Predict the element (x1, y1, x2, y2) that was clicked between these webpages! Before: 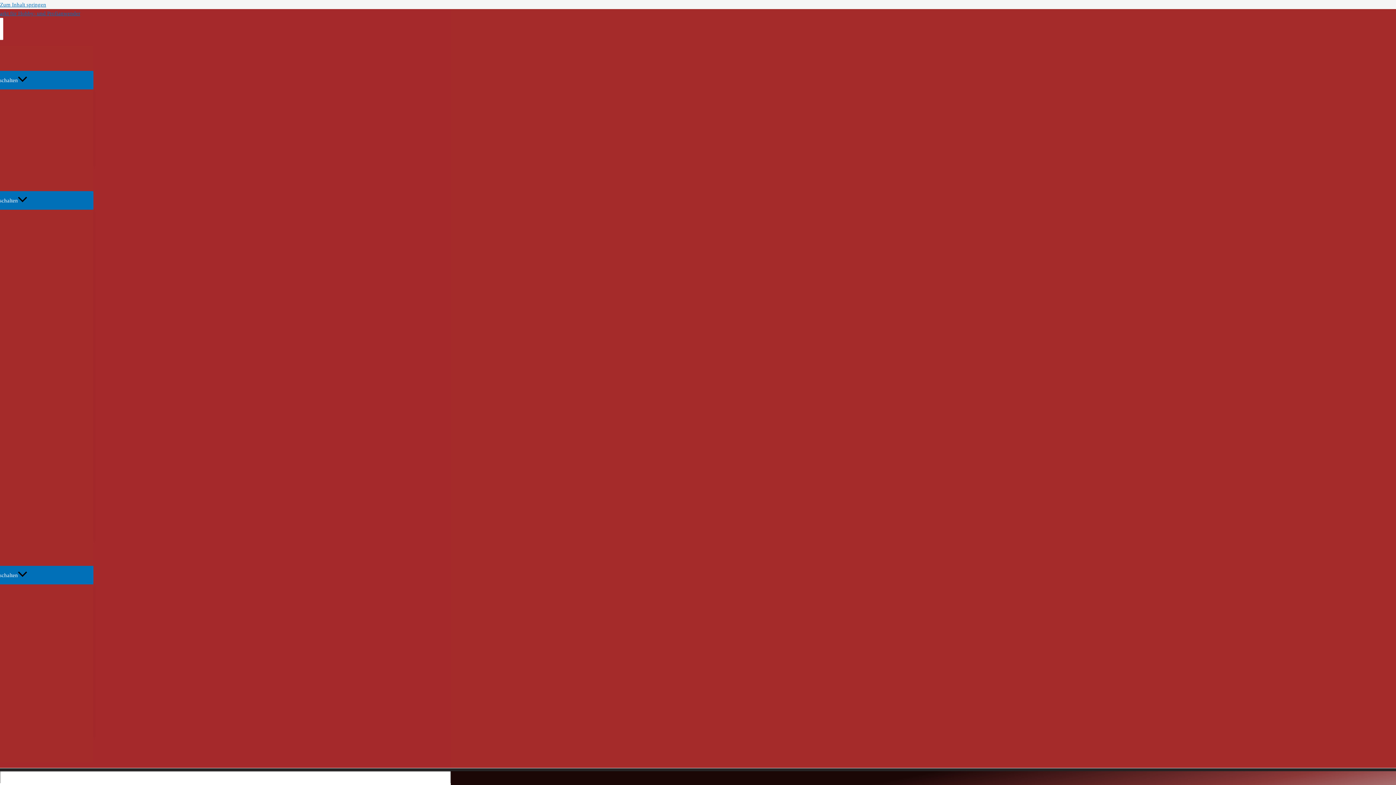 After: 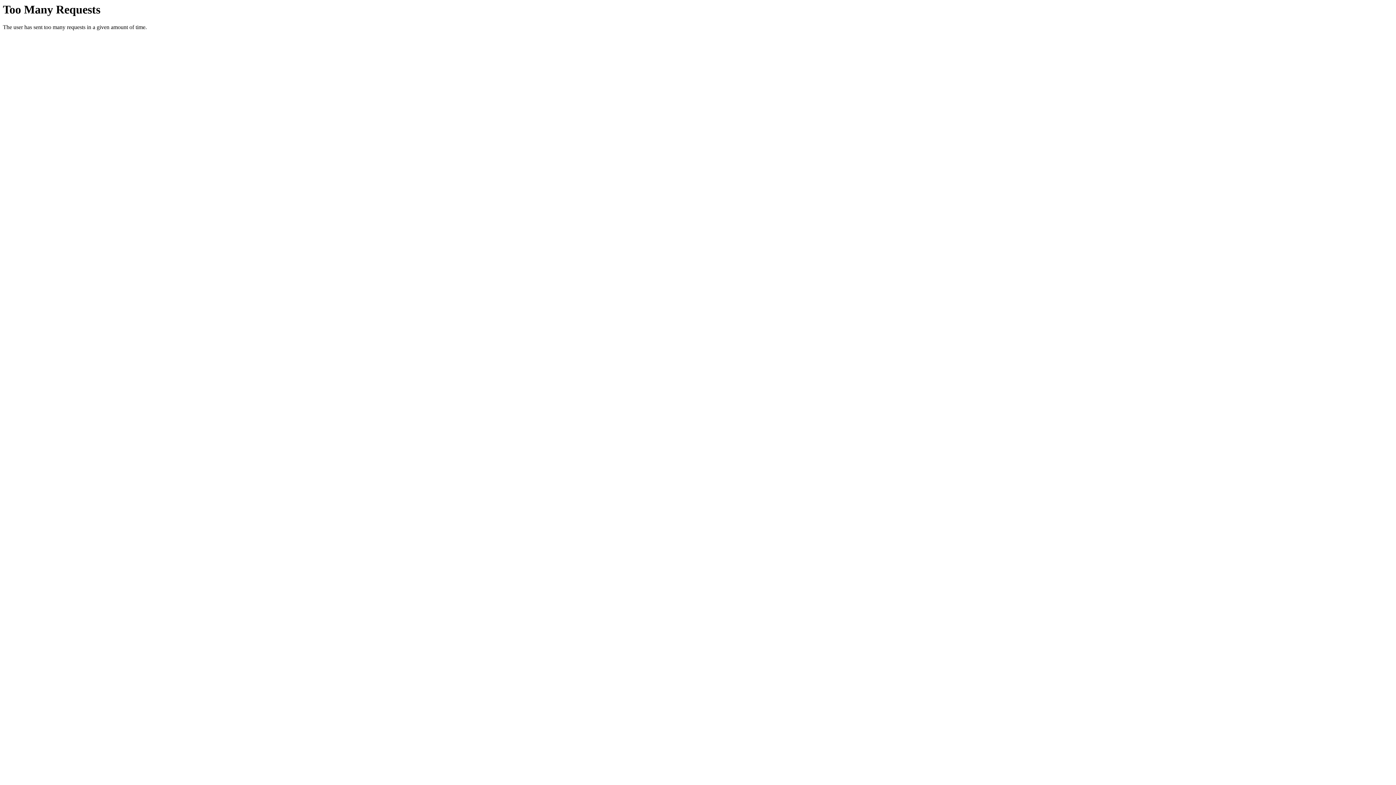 Action: label: Messgeräte bbox: (-92, 388, 93, 413)